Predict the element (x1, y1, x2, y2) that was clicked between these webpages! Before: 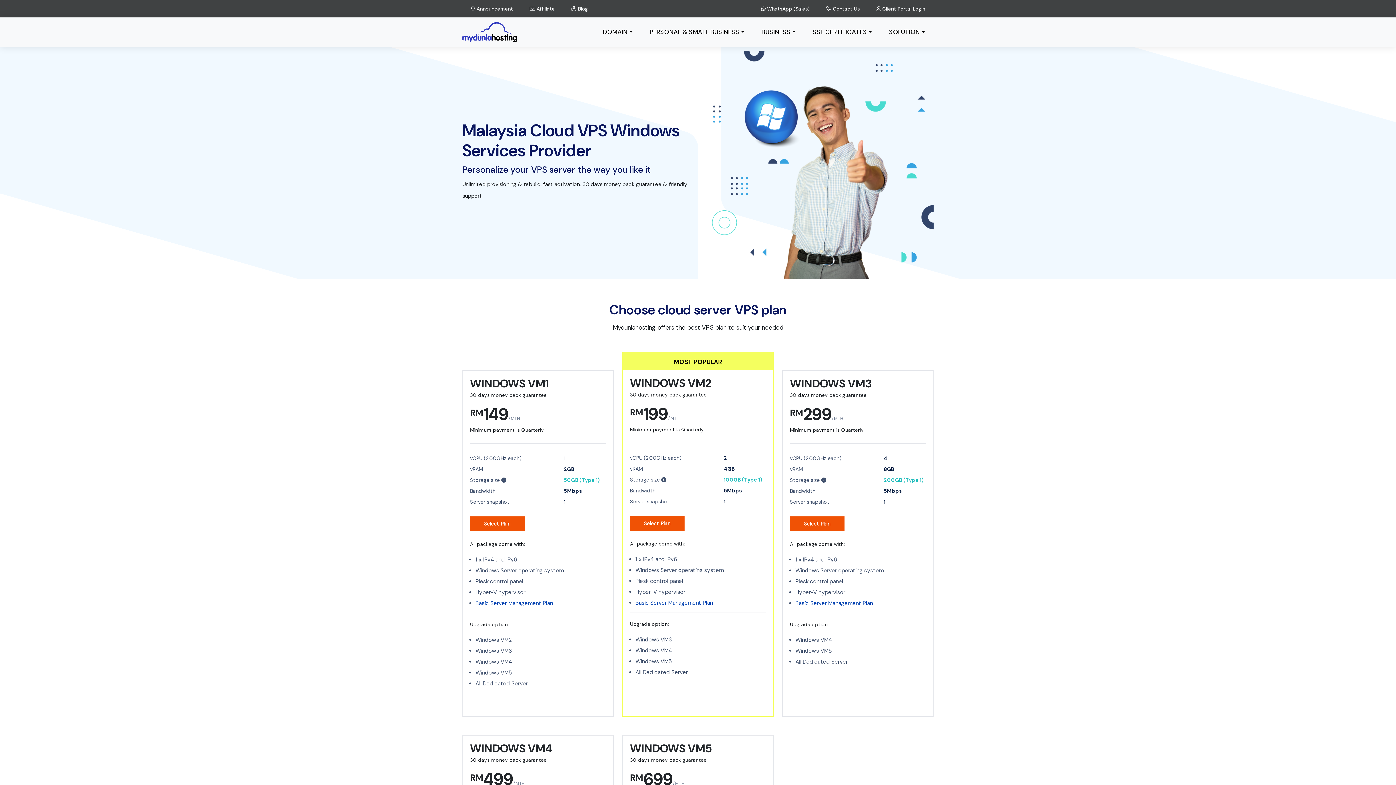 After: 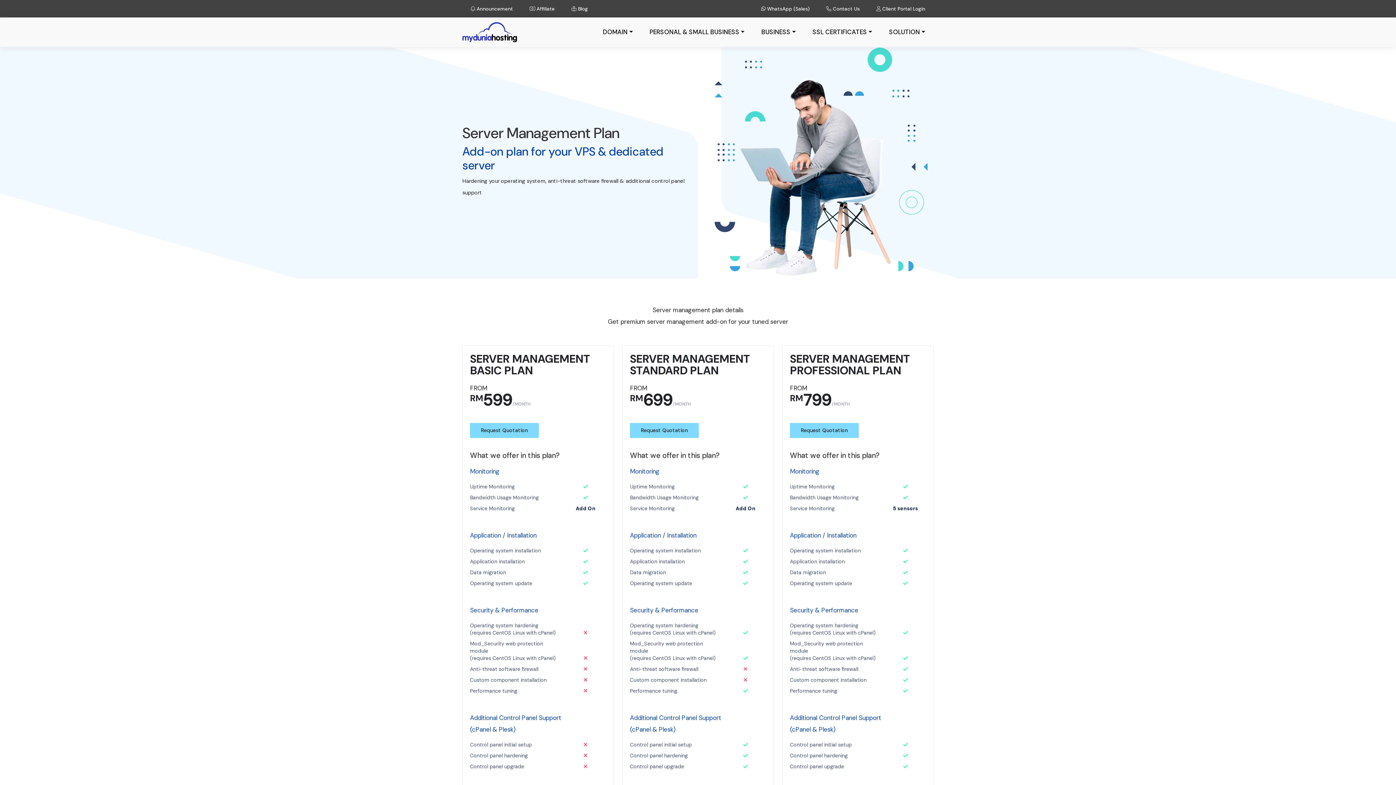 Action: label: Basic Server Management Plan bbox: (635, 599, 713, 606)